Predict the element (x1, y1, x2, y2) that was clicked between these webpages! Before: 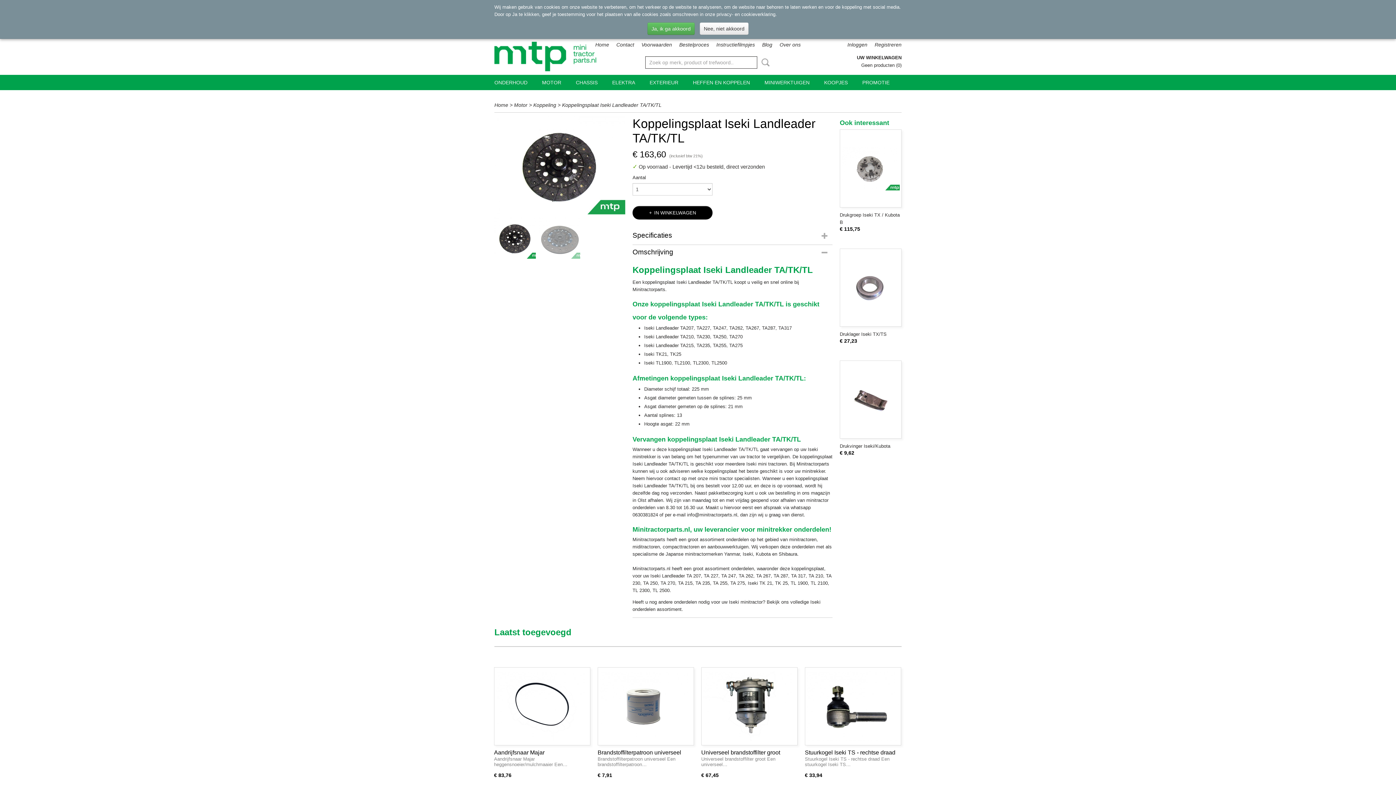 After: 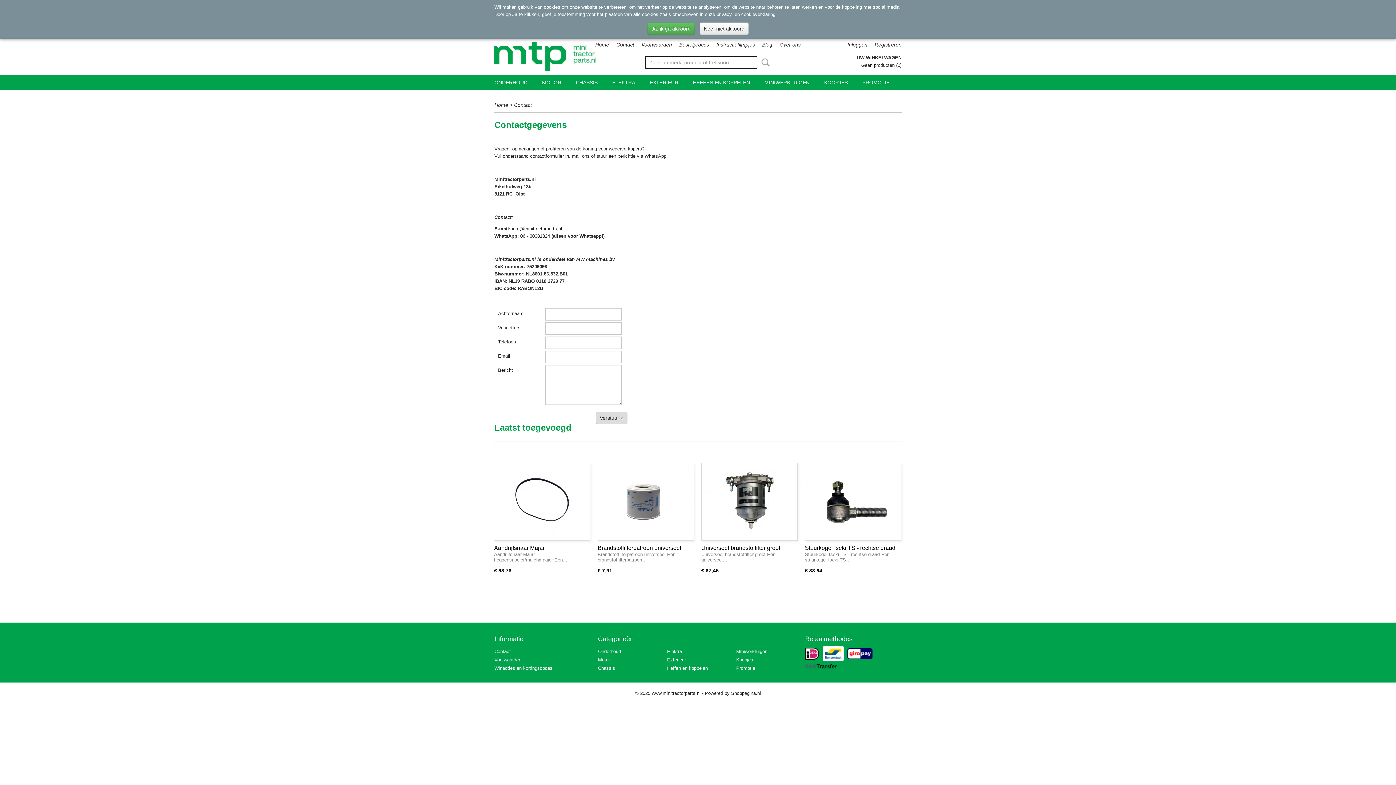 Action: label: Contact bbox: (616, 41, 634, 47)